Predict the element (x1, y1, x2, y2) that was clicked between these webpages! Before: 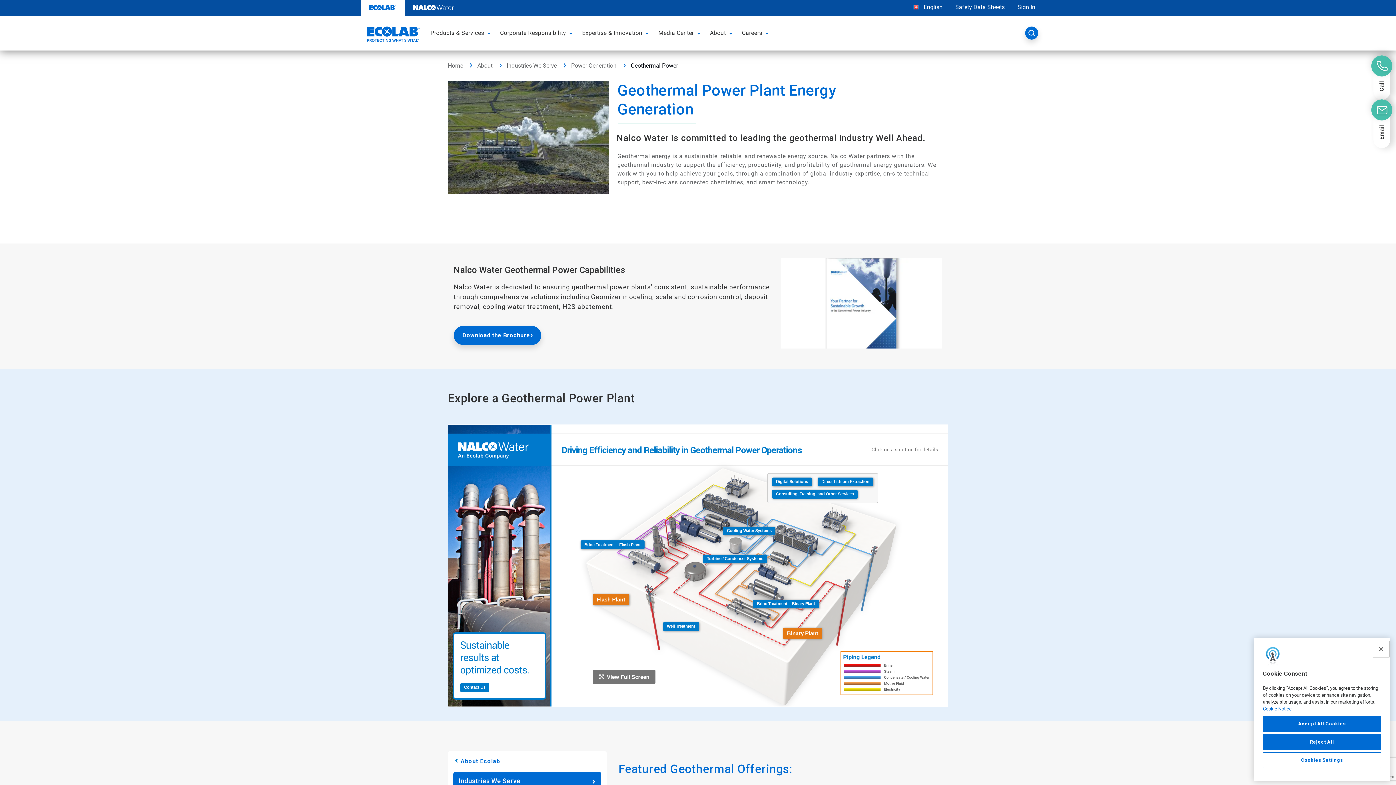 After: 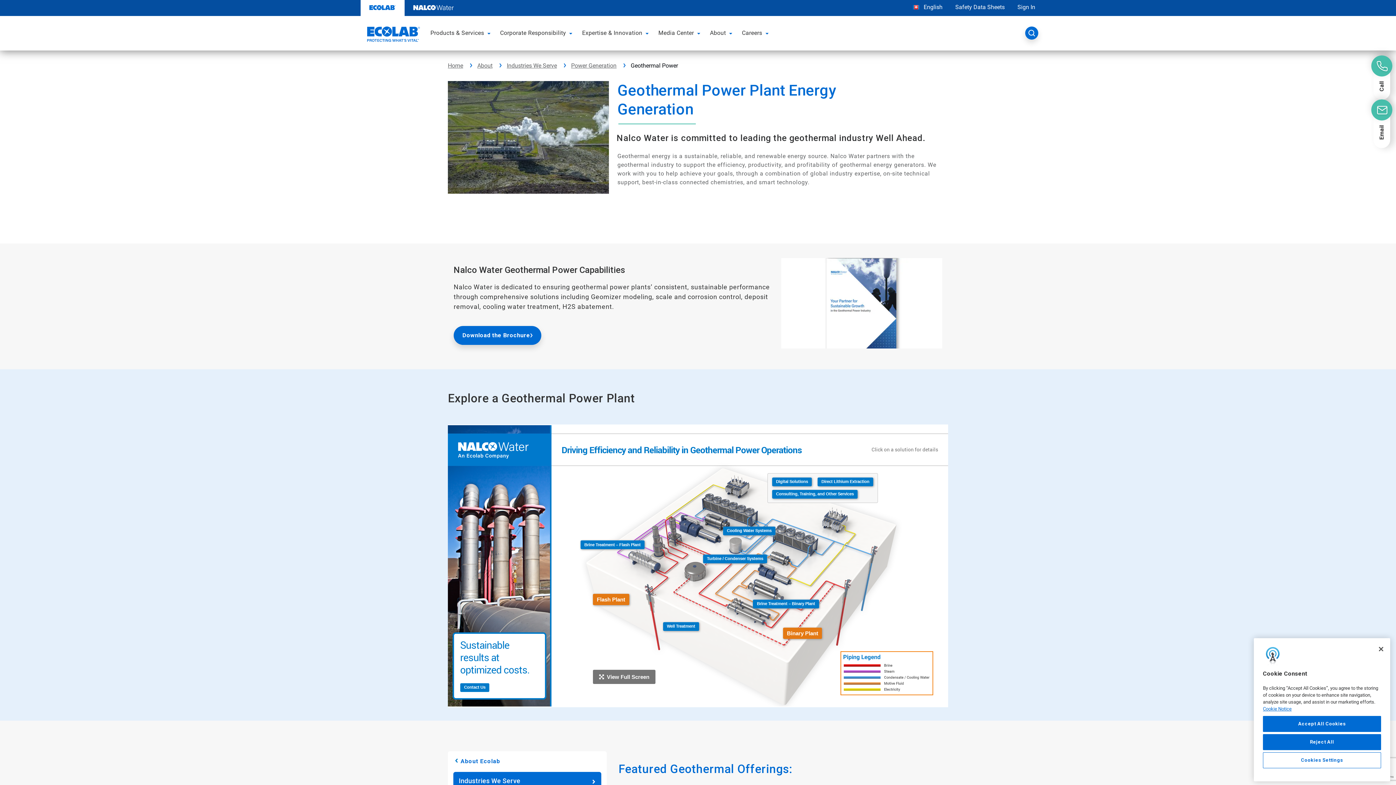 Action: bbox: (1371, 55, 1392, 99) label: Call